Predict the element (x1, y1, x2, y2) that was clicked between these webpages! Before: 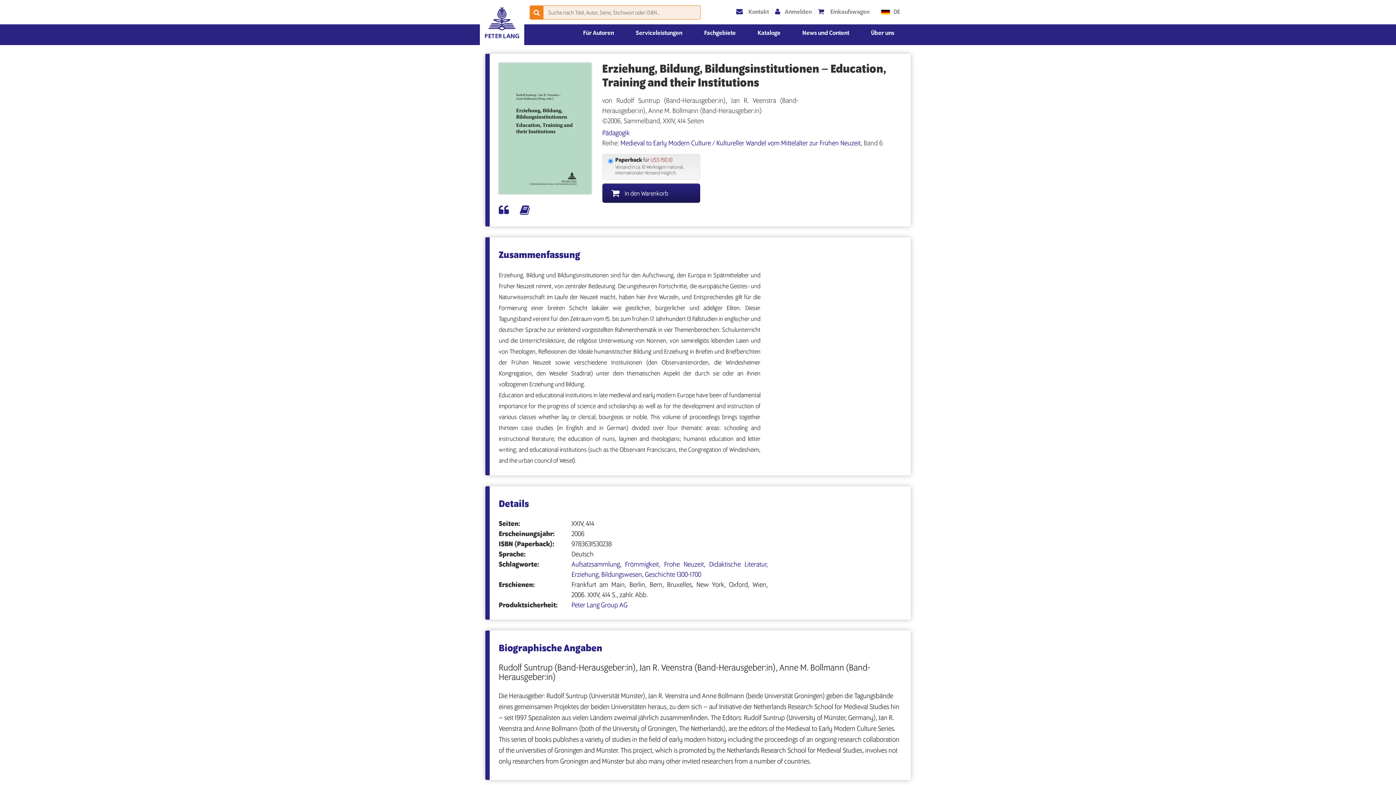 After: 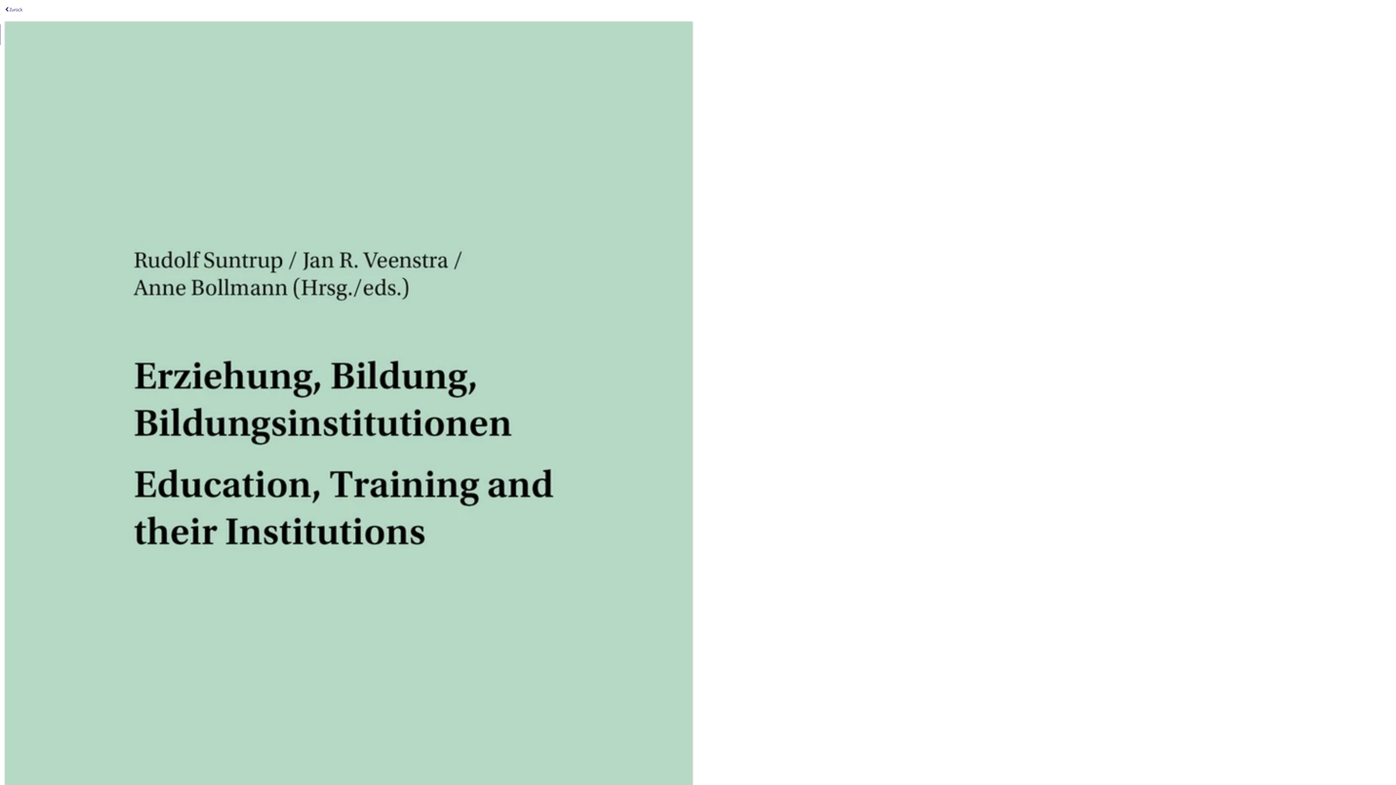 Action: bbox: (498, 62, 591, 194)